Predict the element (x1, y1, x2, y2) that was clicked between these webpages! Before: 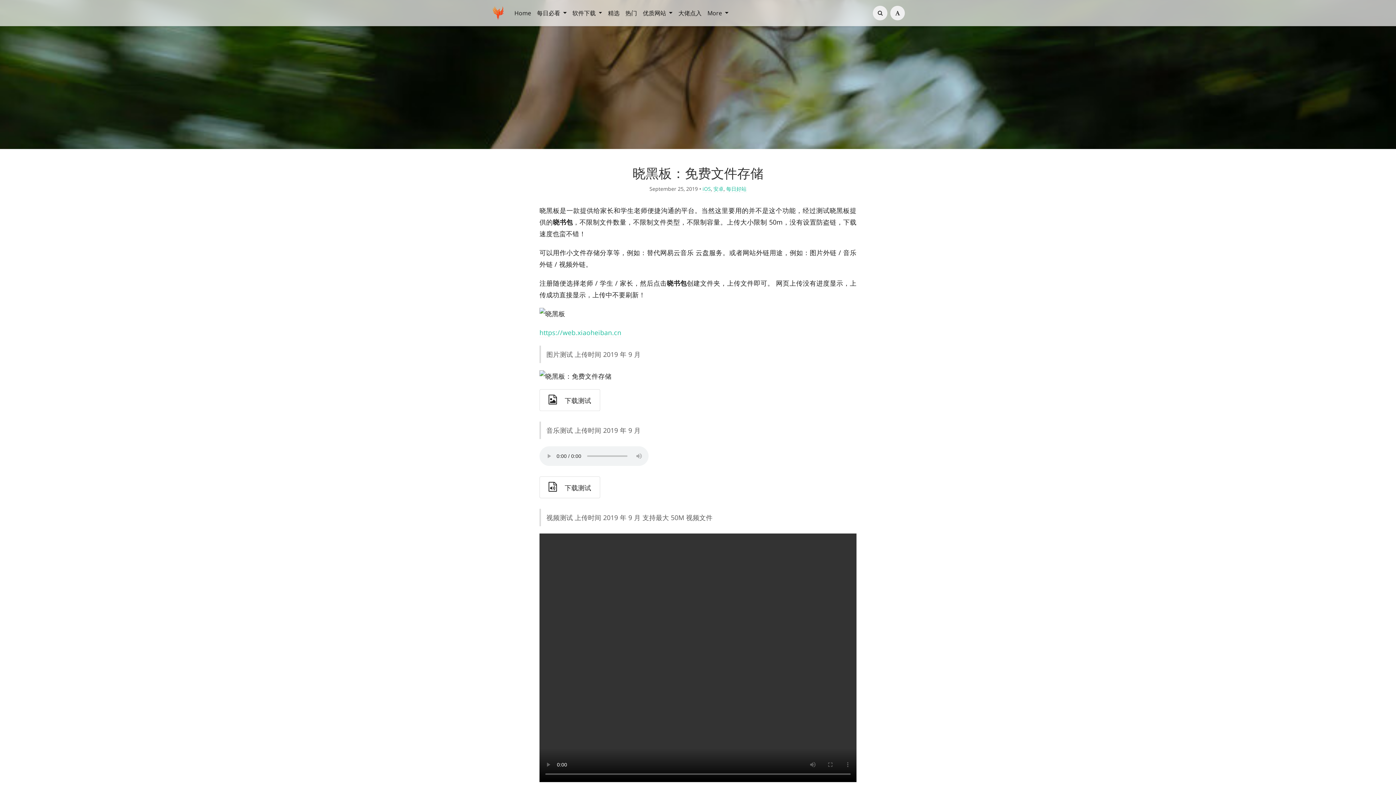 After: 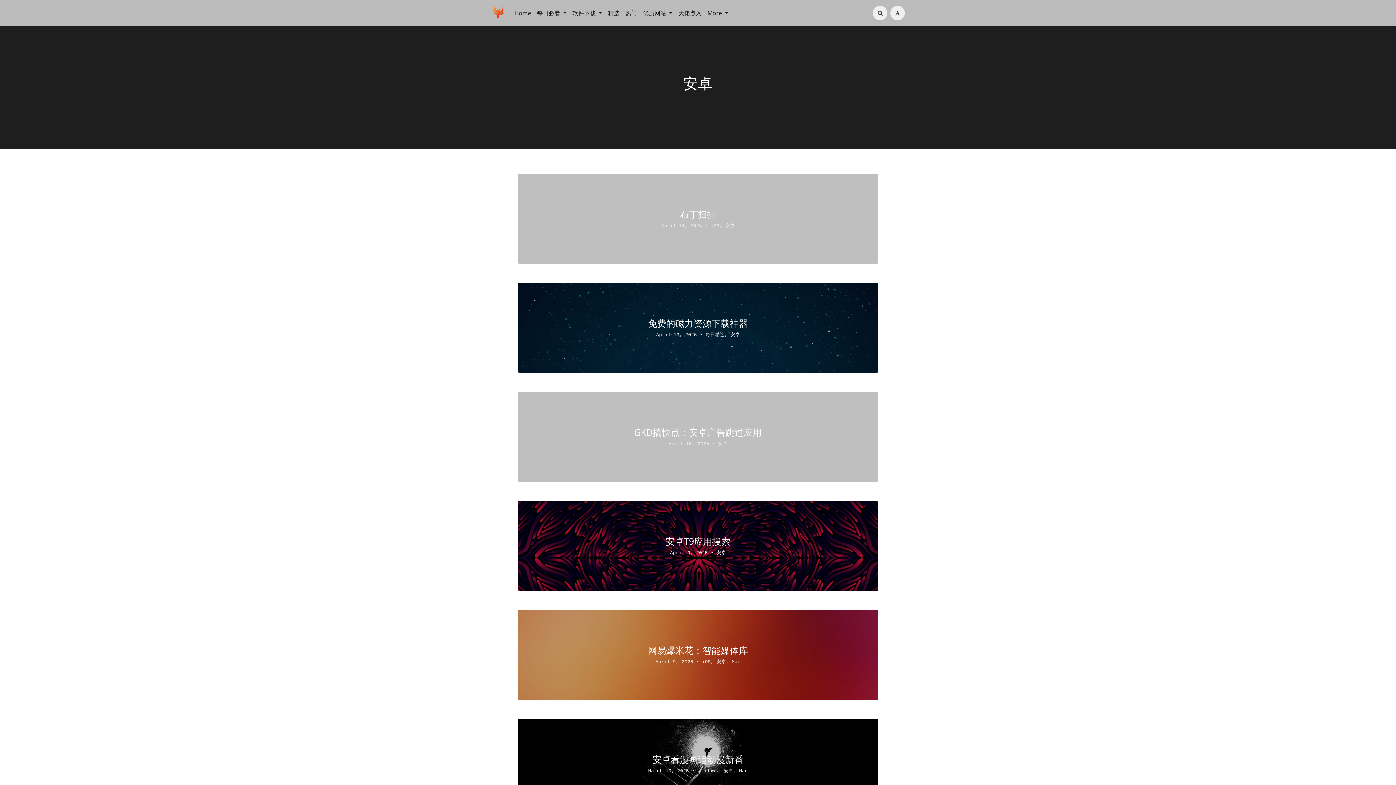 Action: bbox: (713, 185, 723, 192) label: 安卓